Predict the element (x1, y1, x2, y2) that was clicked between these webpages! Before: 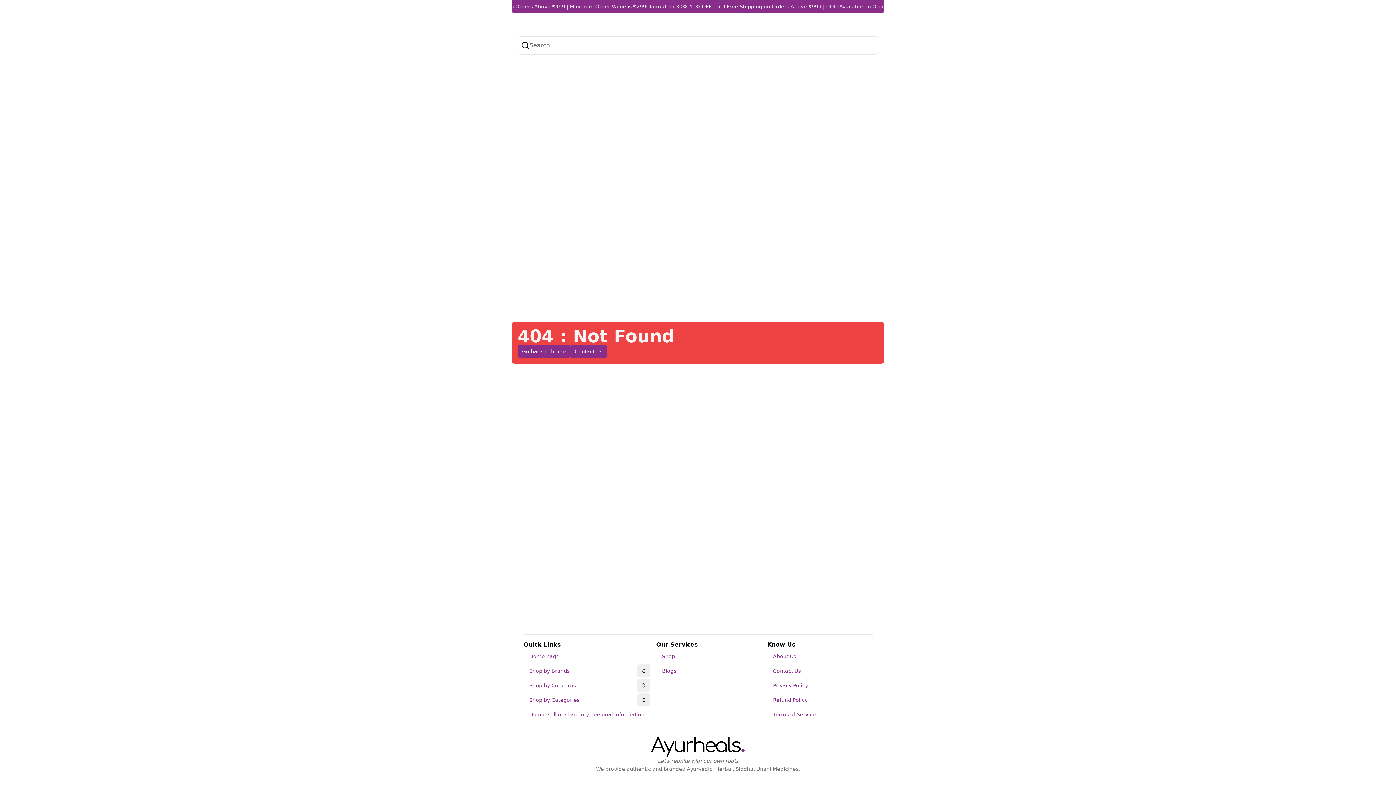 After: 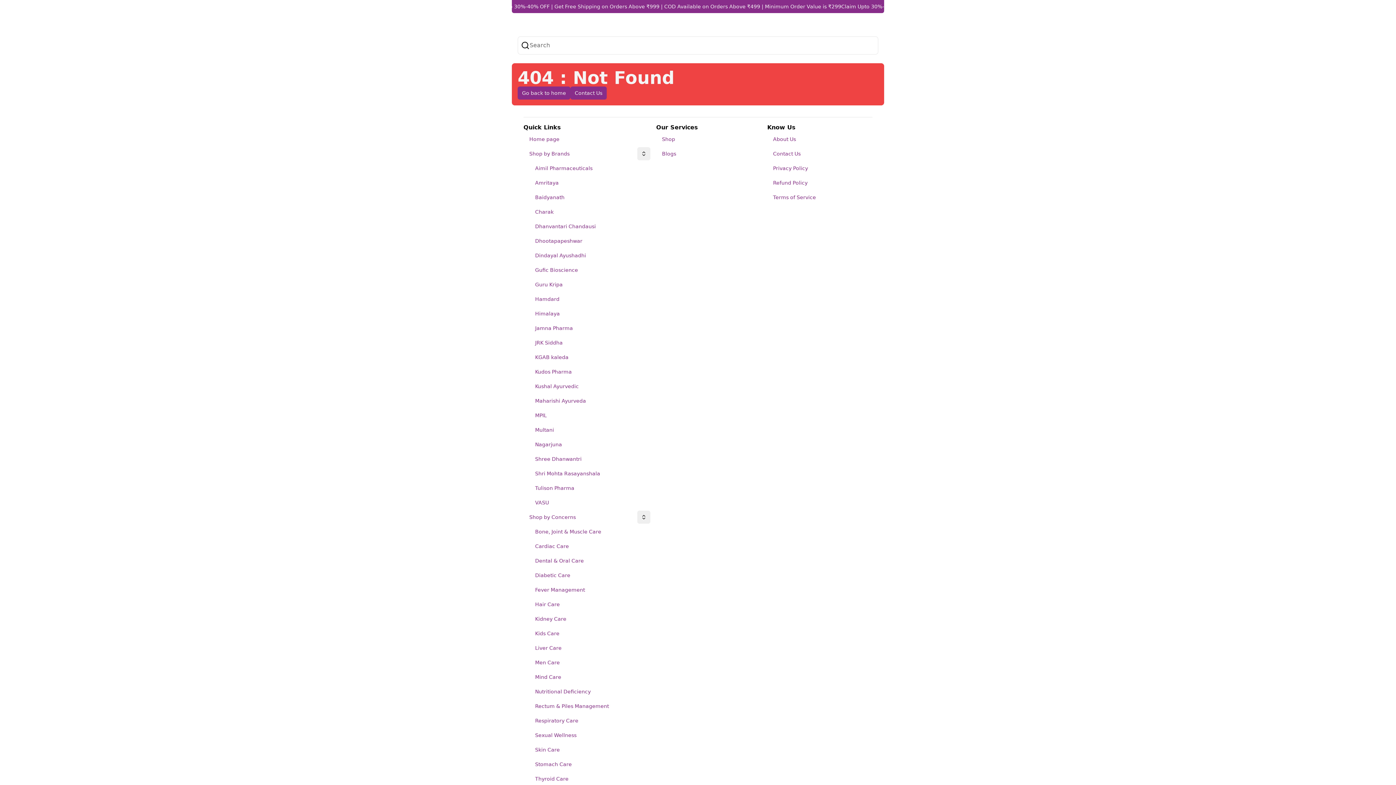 Action: label: Toggle bbox: (637, 693, 650, 706)